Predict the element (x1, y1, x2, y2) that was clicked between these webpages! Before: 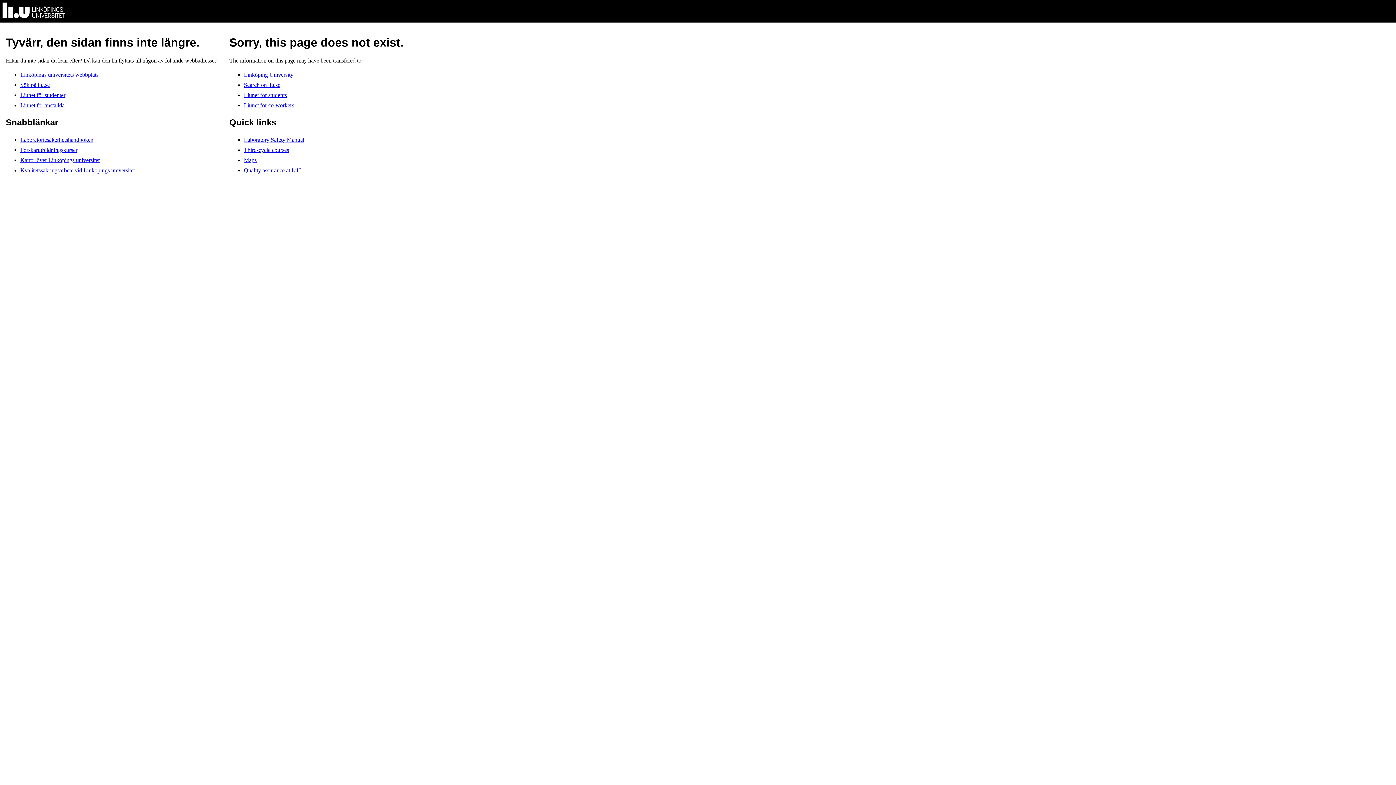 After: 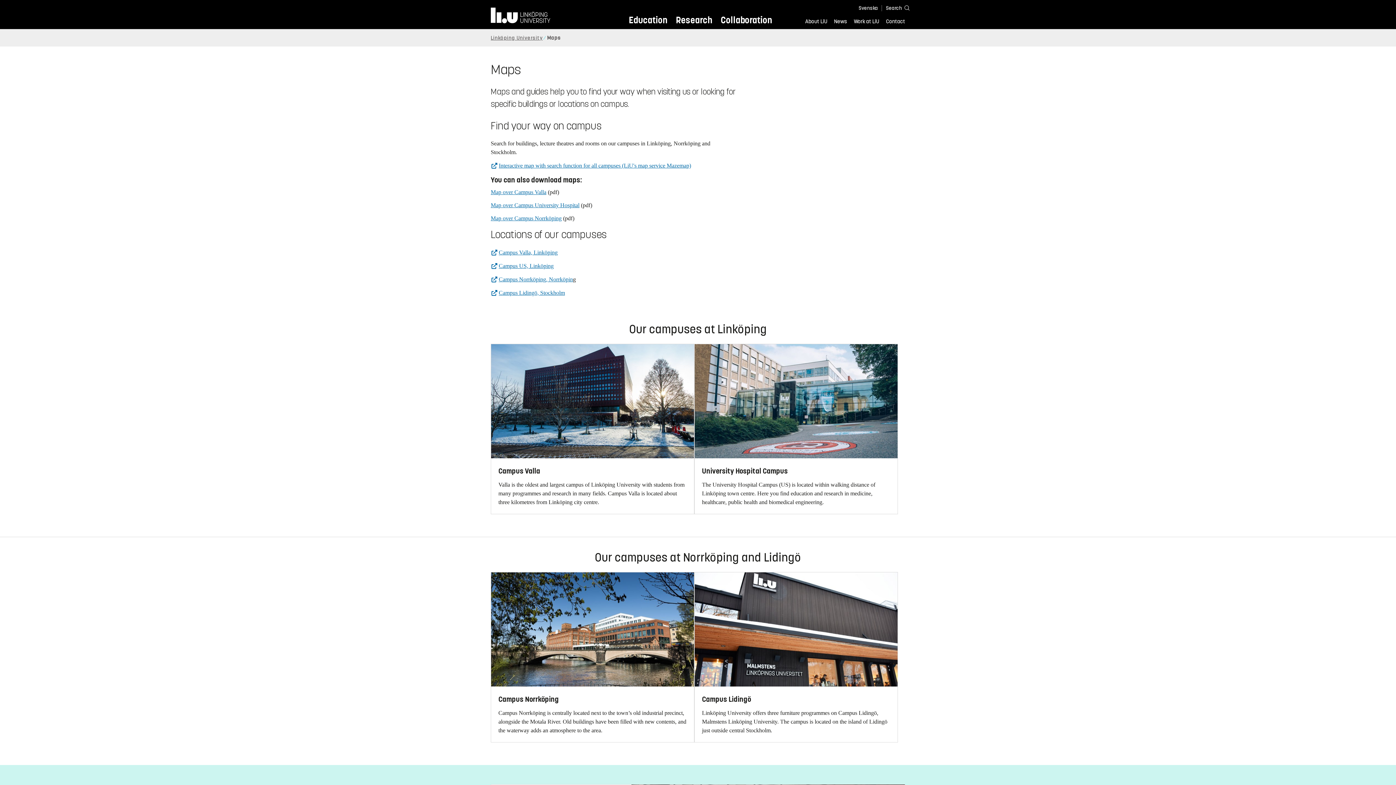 Action: bbox: (244, 157, 256, 163) label: Maps